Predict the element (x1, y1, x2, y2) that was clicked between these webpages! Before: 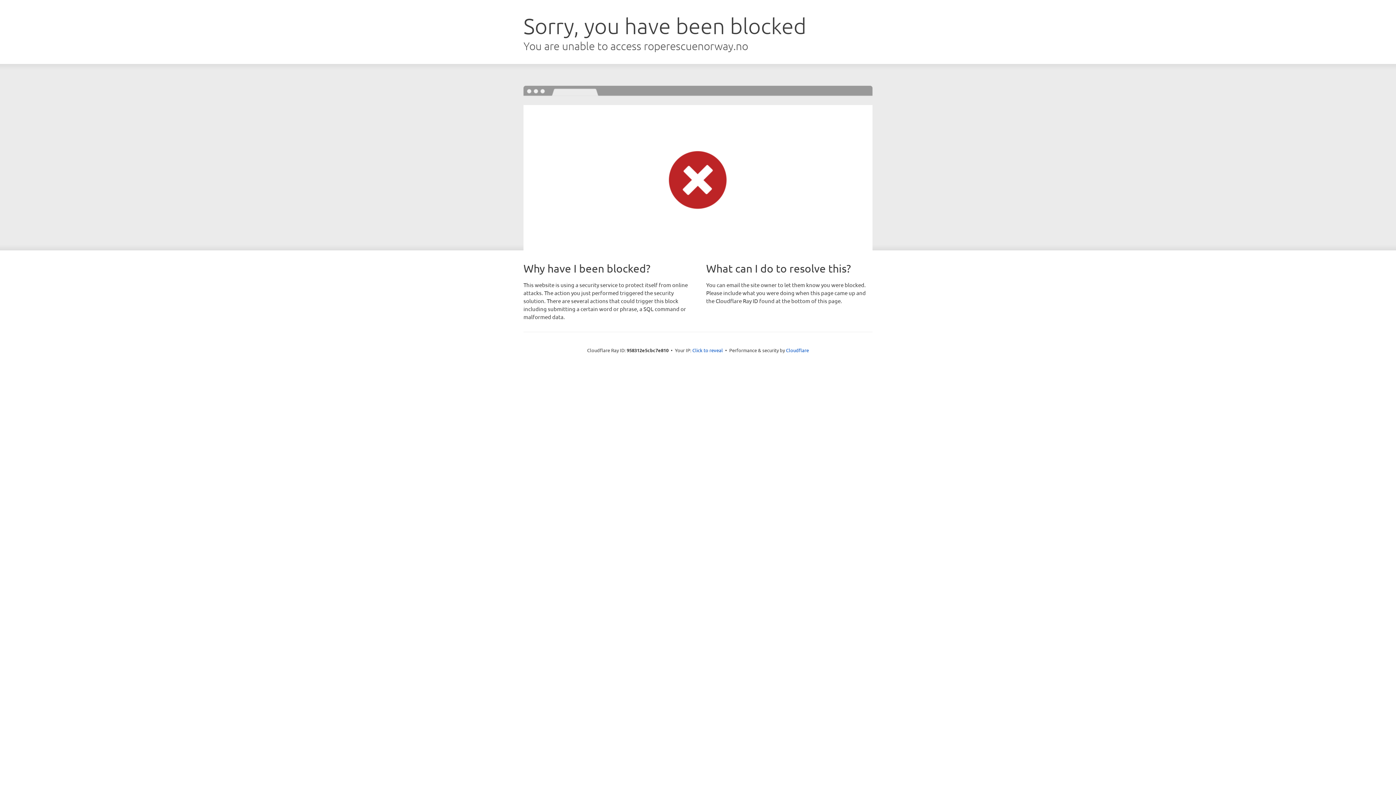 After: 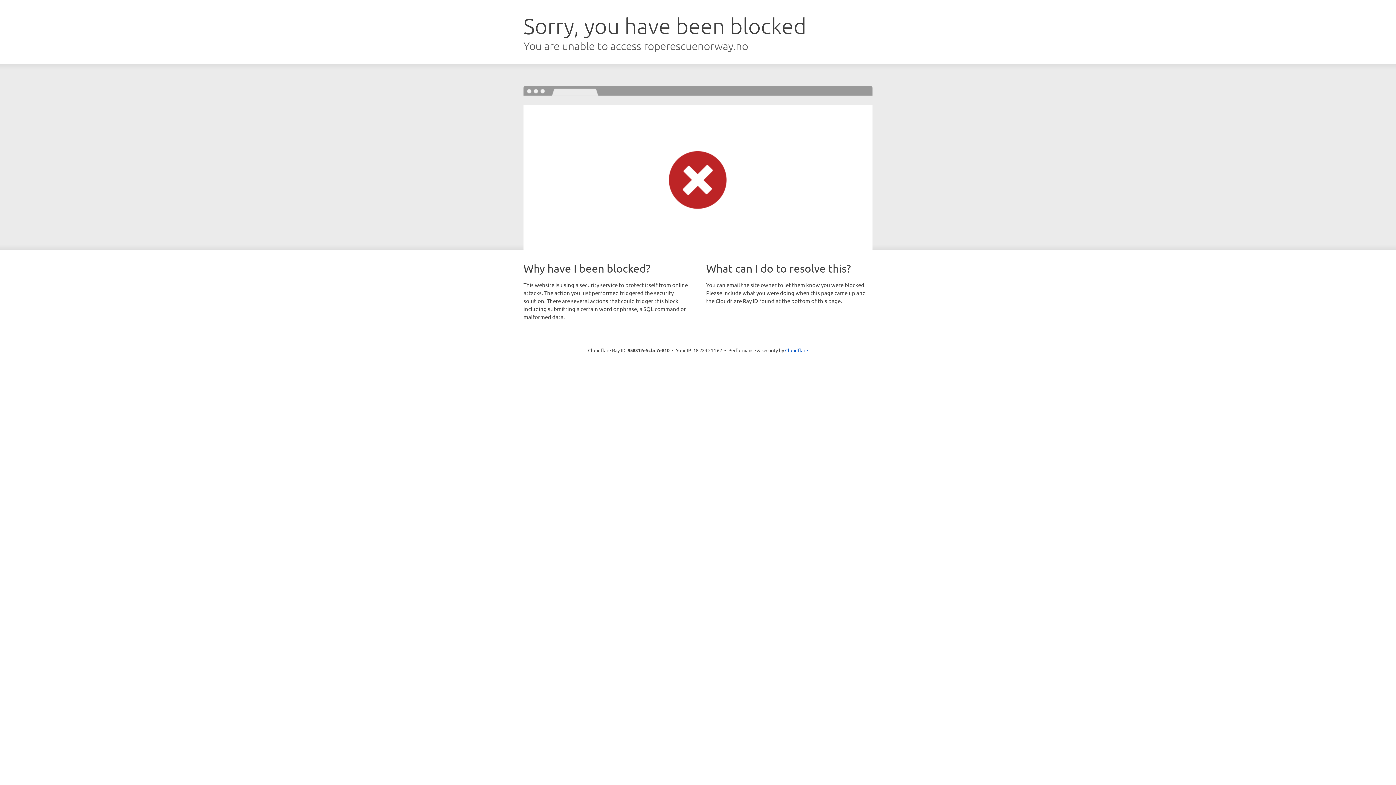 Action: bbox: (692, 346, 723, 353) label: Click to reveal